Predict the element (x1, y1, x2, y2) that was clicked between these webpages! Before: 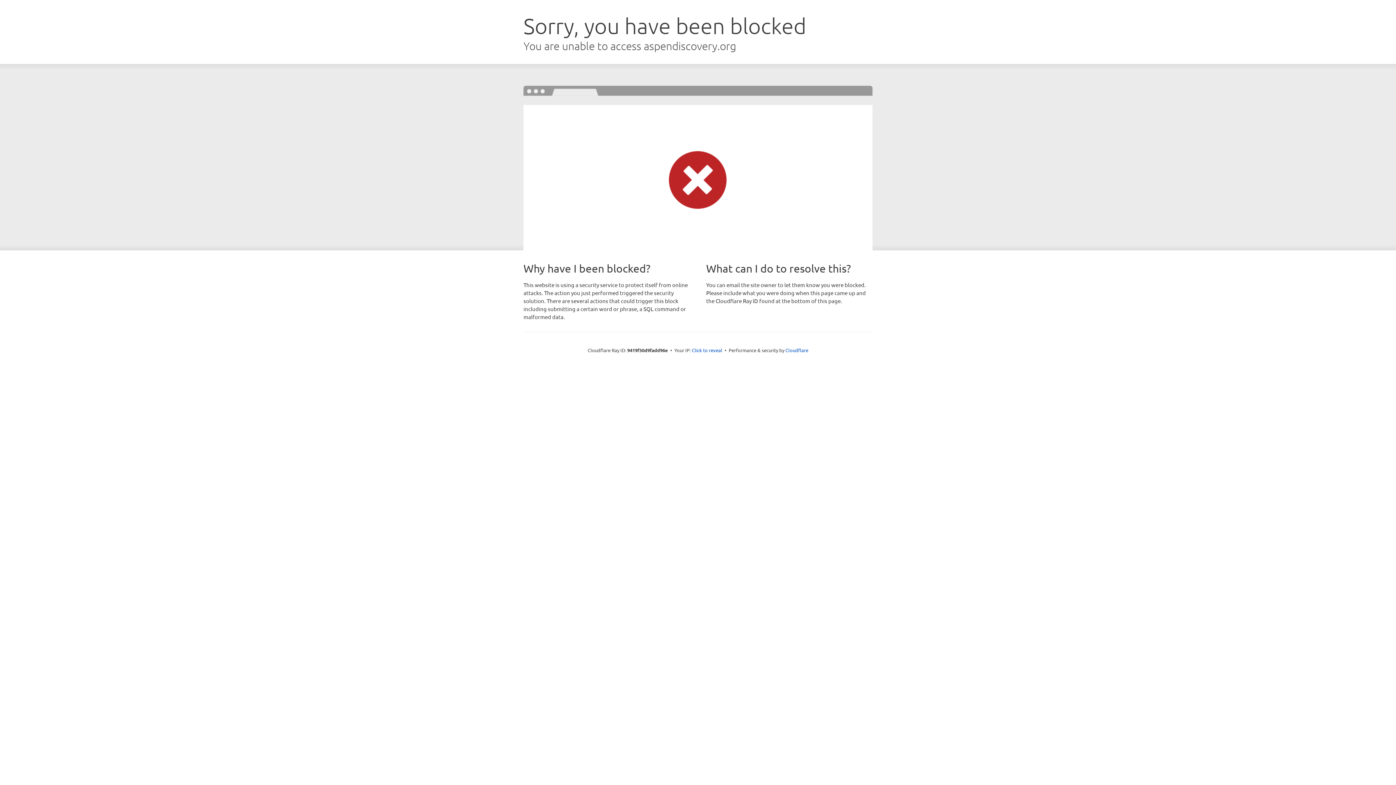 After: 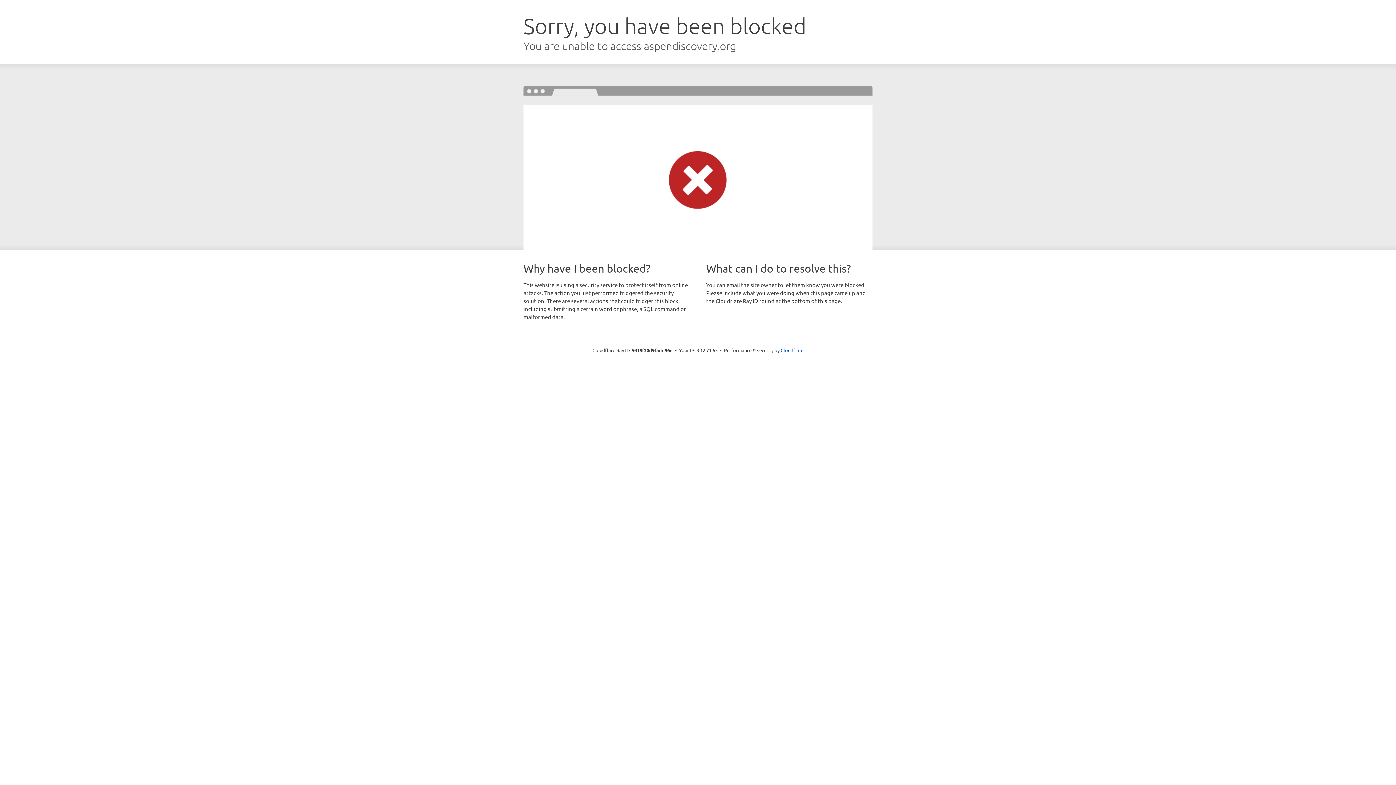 Action: label: Click to reveal bbox: (692, 346, 722, 353)